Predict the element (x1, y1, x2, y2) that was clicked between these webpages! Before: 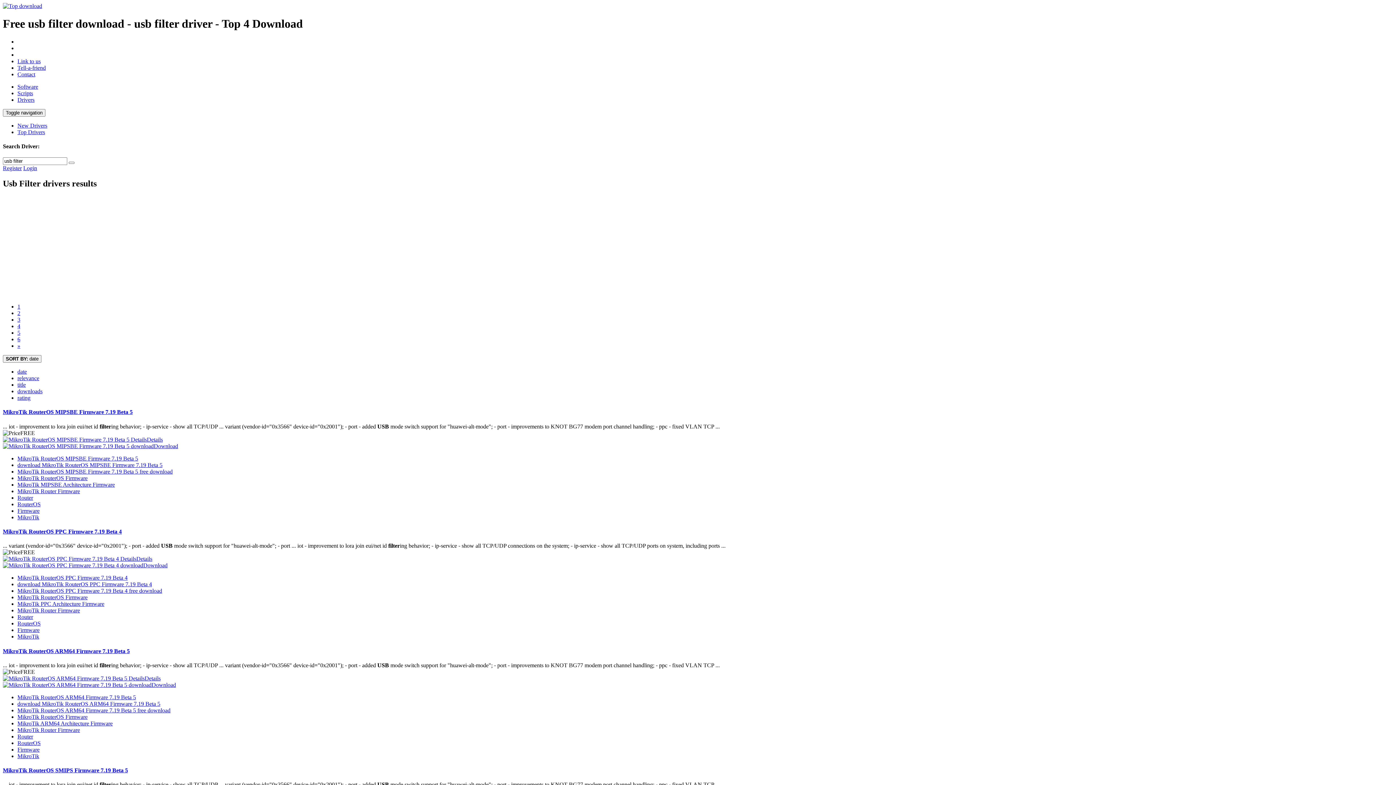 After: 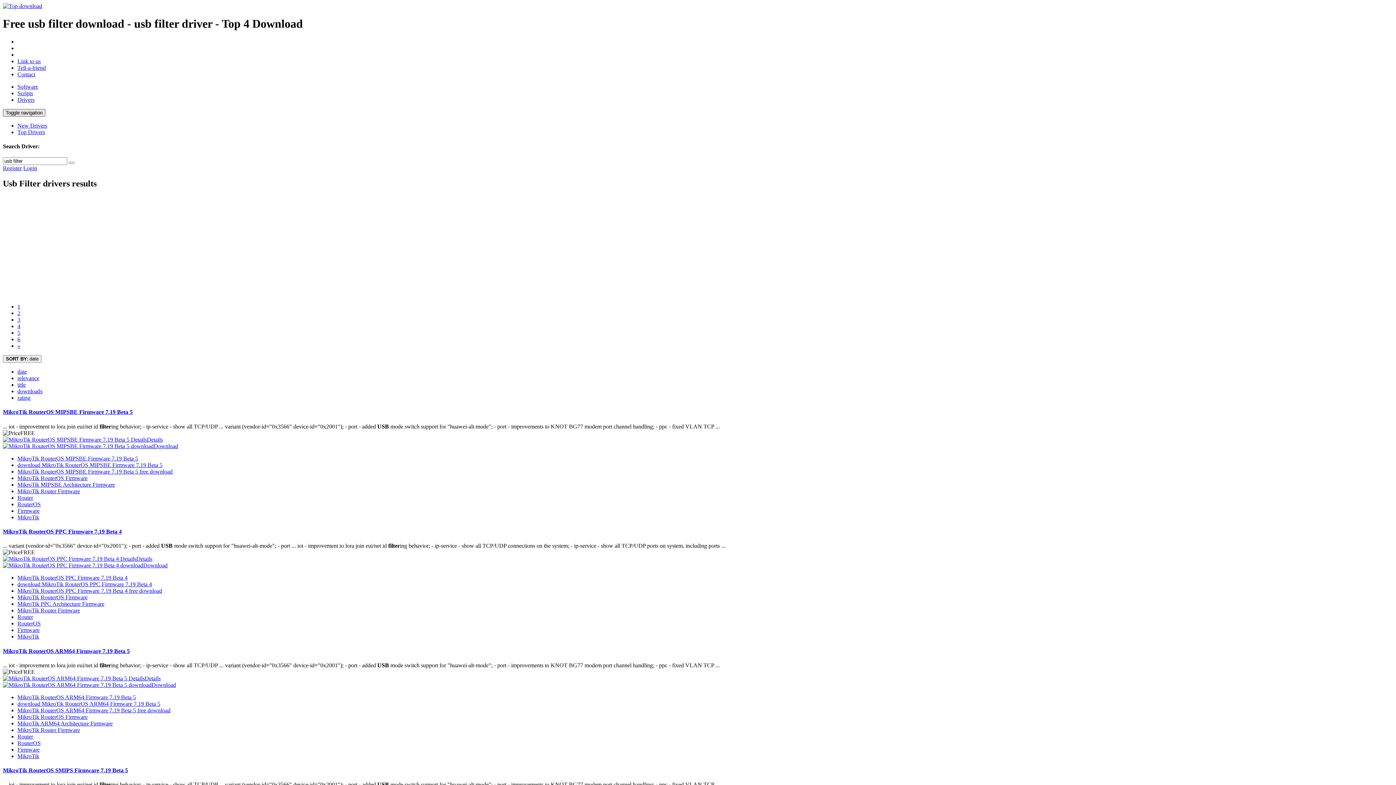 Action: bbox: (2, 109, 45, 116) label: Toggle navigation